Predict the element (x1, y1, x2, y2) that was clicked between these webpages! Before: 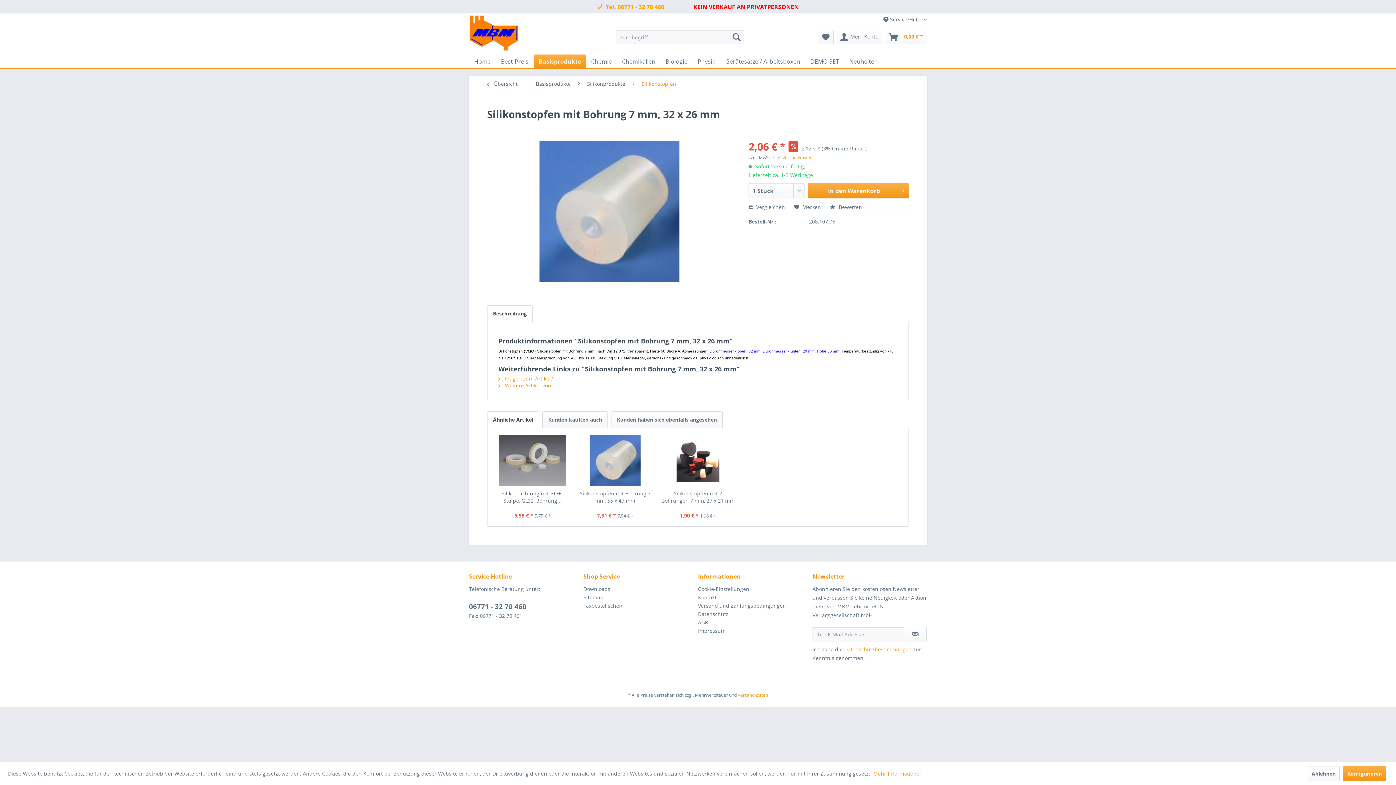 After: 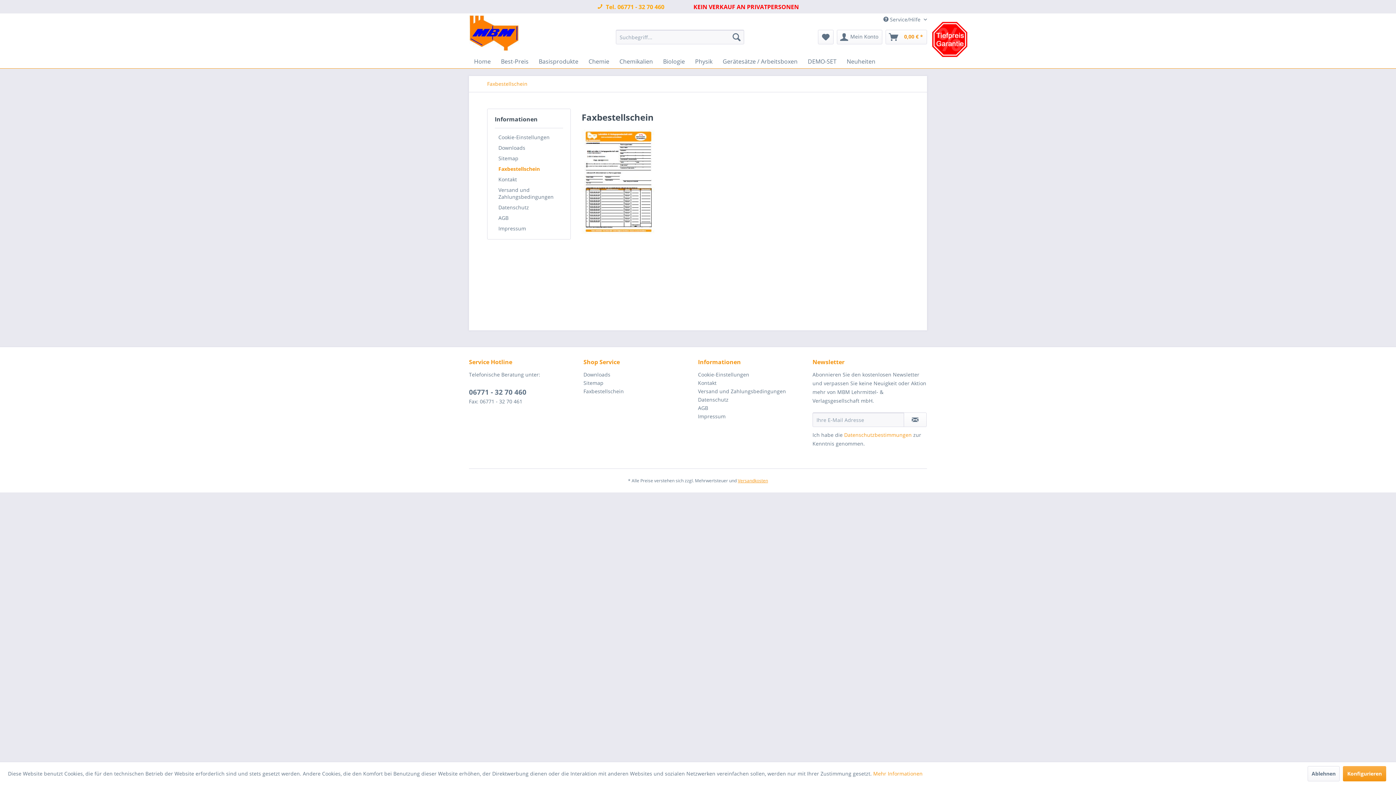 Action: bbox: (583, 601, 694, 610) label: Faxbestellschein